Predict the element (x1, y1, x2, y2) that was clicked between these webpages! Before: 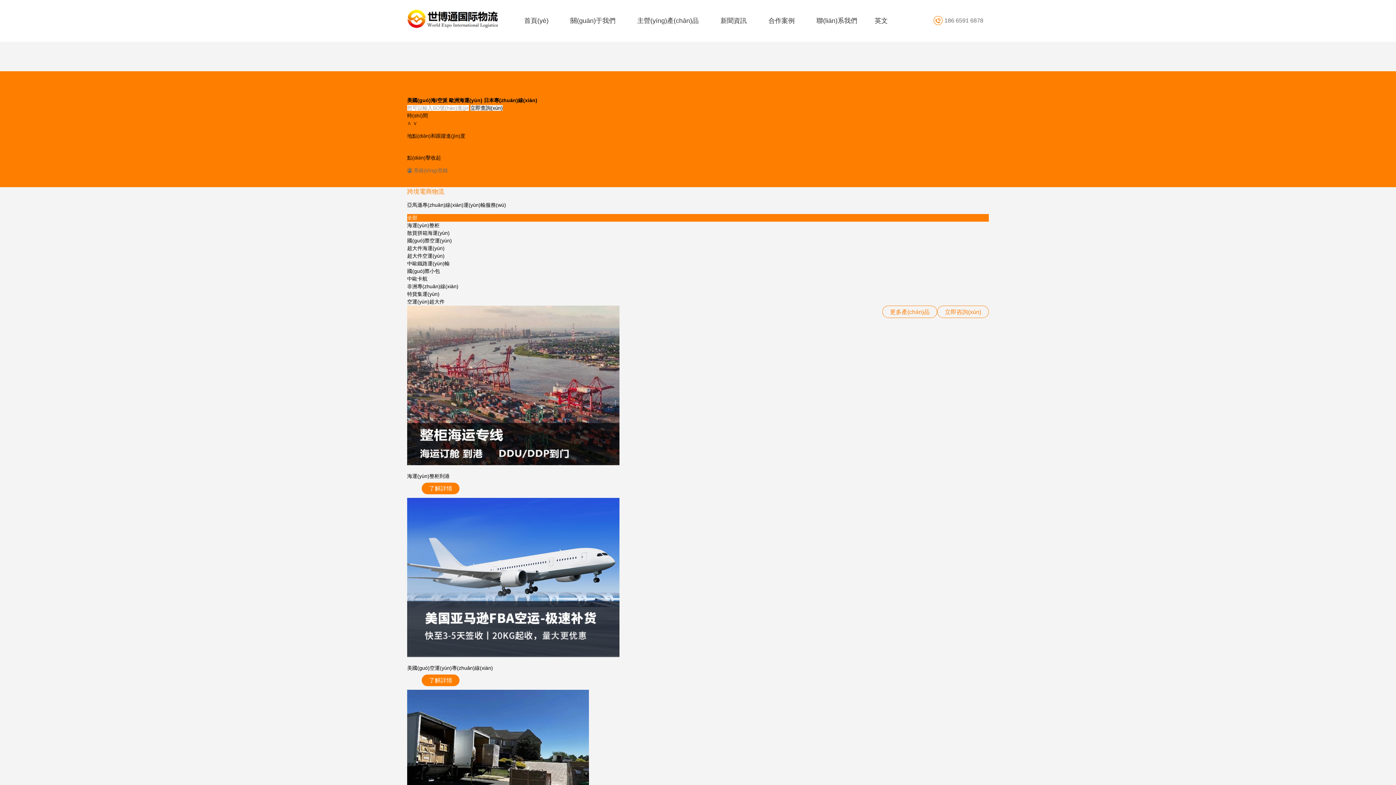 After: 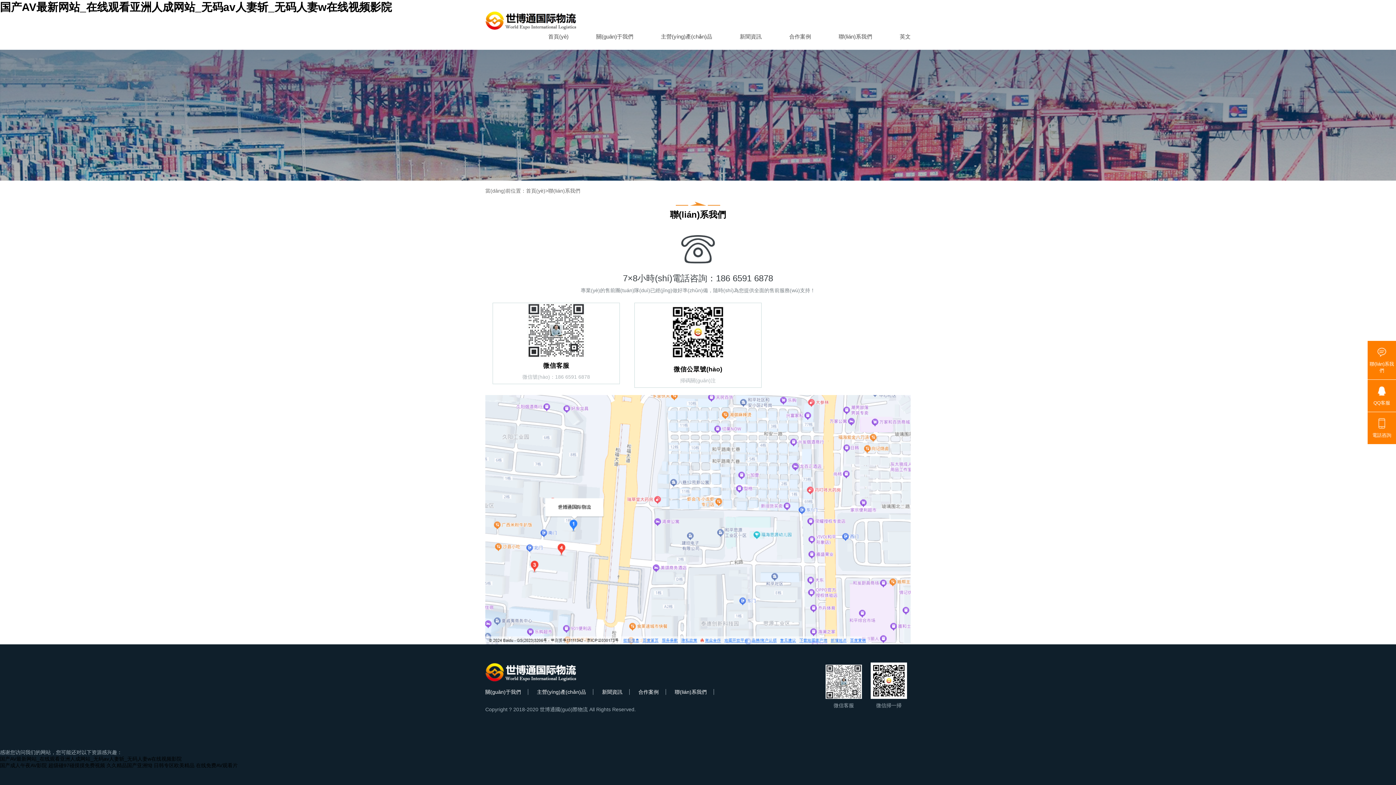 Action: bbox: (816, 0, 857, 41) label: 聯(lián)系我們